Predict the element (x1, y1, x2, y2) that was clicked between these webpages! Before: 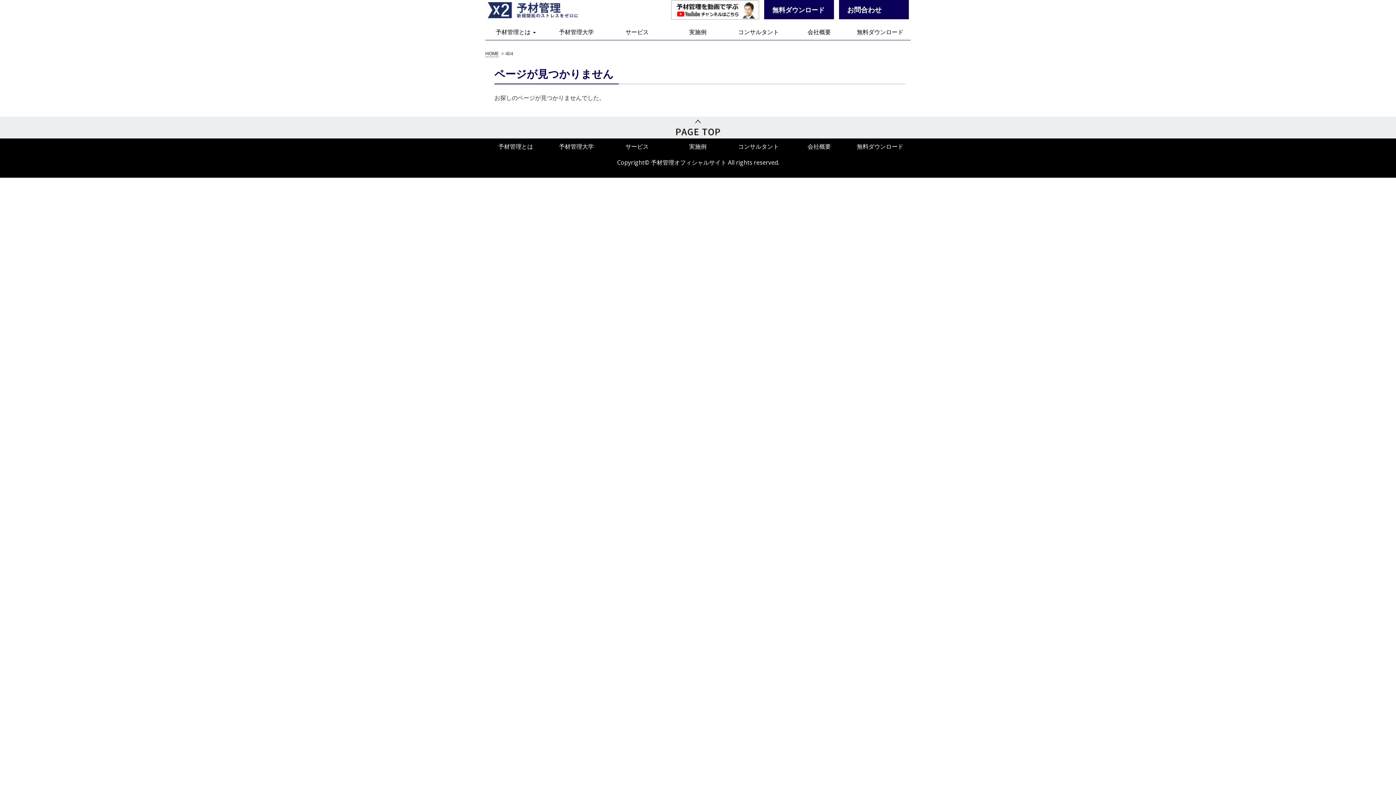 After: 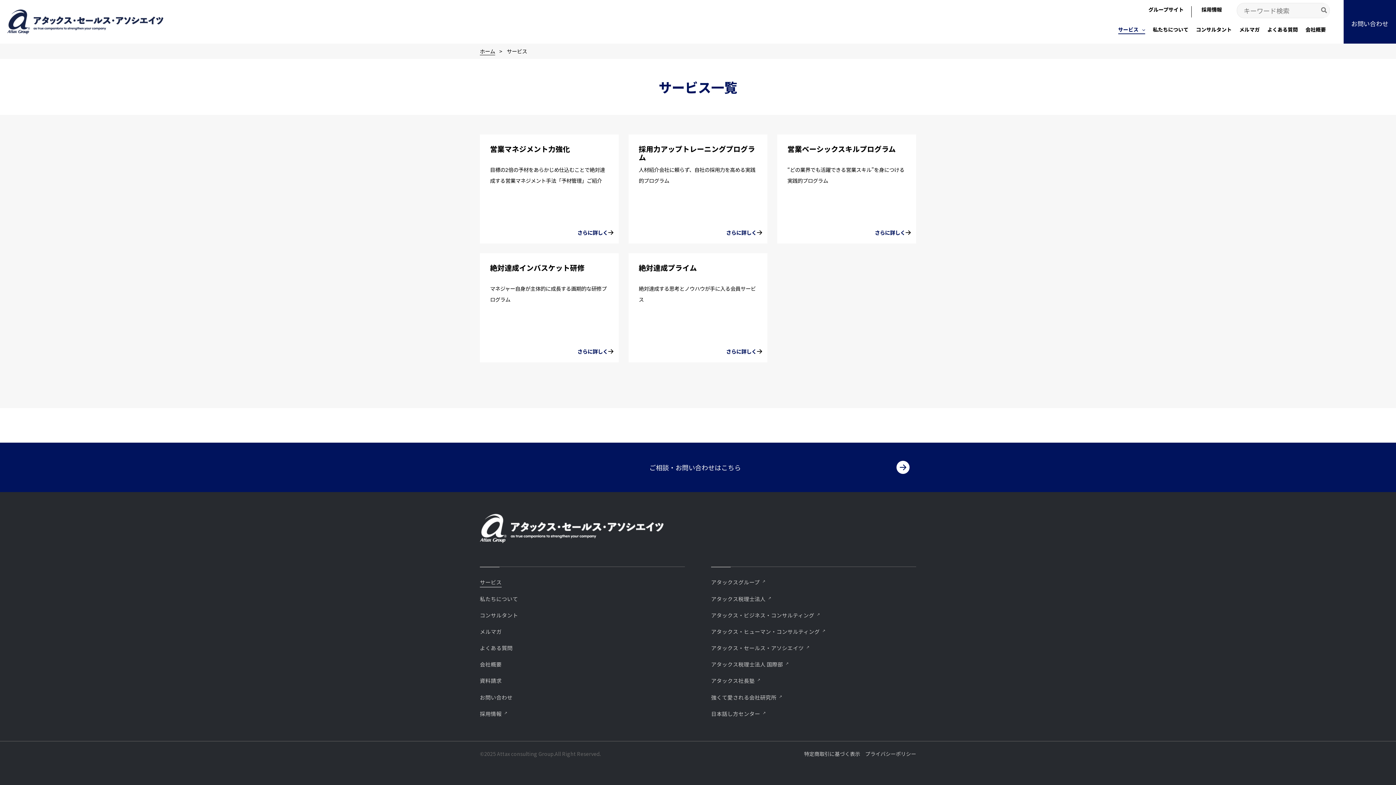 Action: bbox: (606, 138, 667, 154) label: サービス